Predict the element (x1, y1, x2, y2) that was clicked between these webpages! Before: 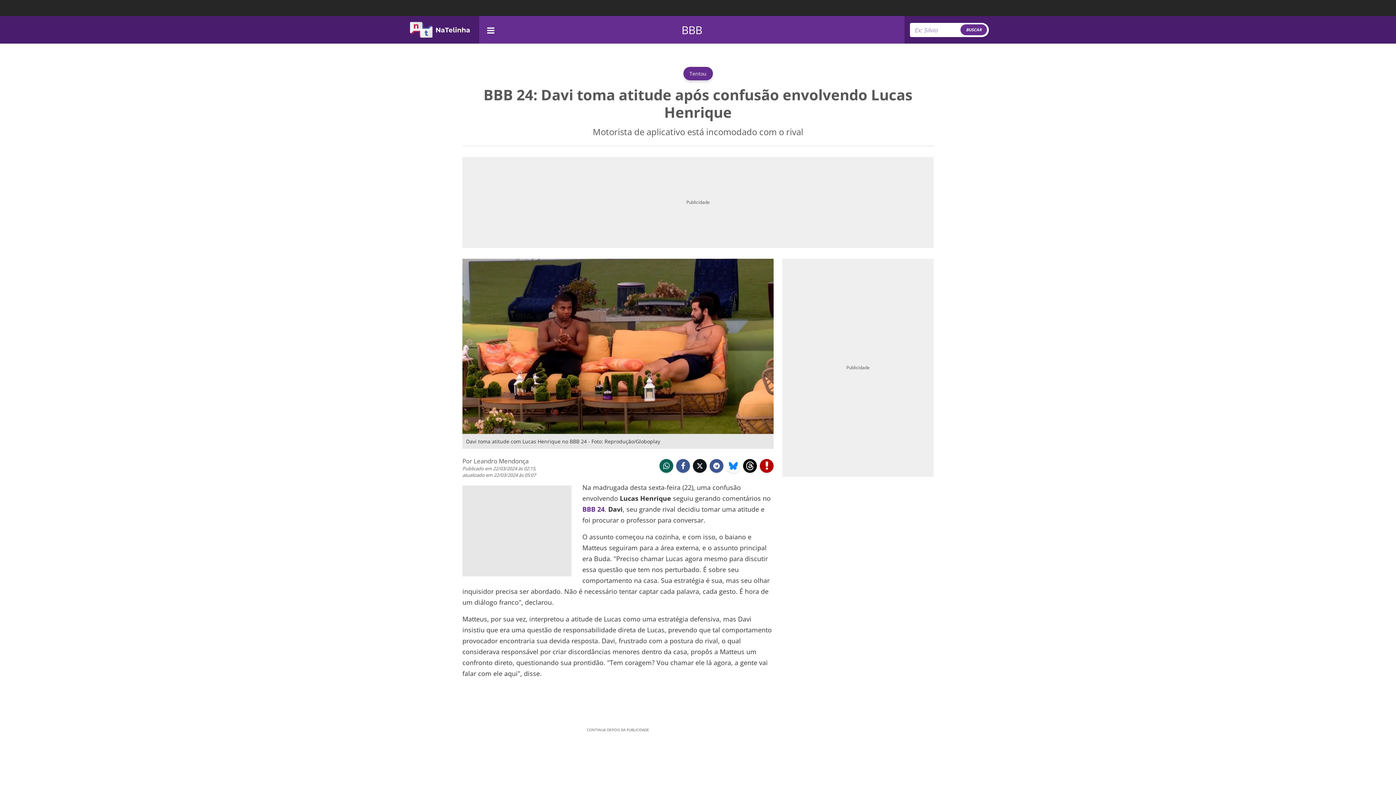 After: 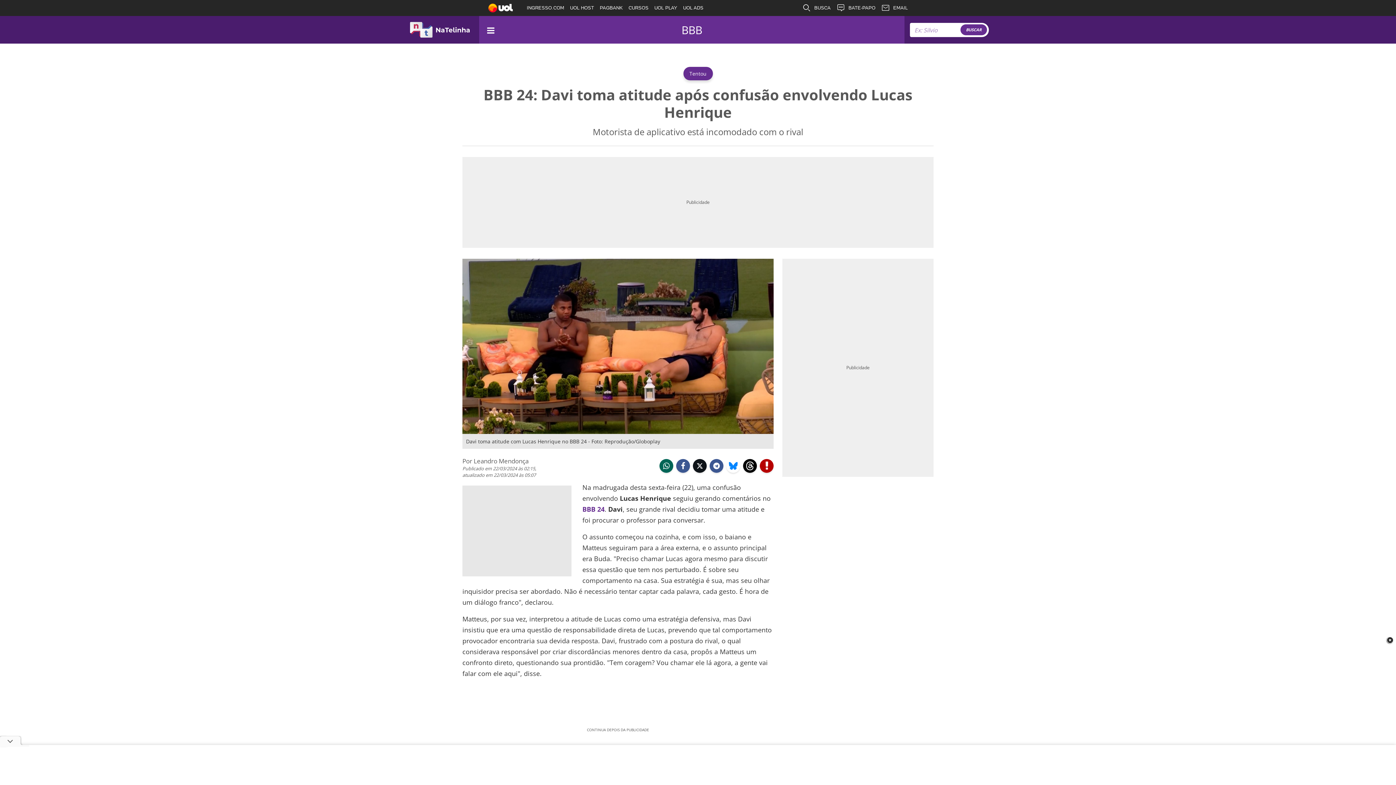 Action: label:  threads bbox: (743, 459, 757, 472)